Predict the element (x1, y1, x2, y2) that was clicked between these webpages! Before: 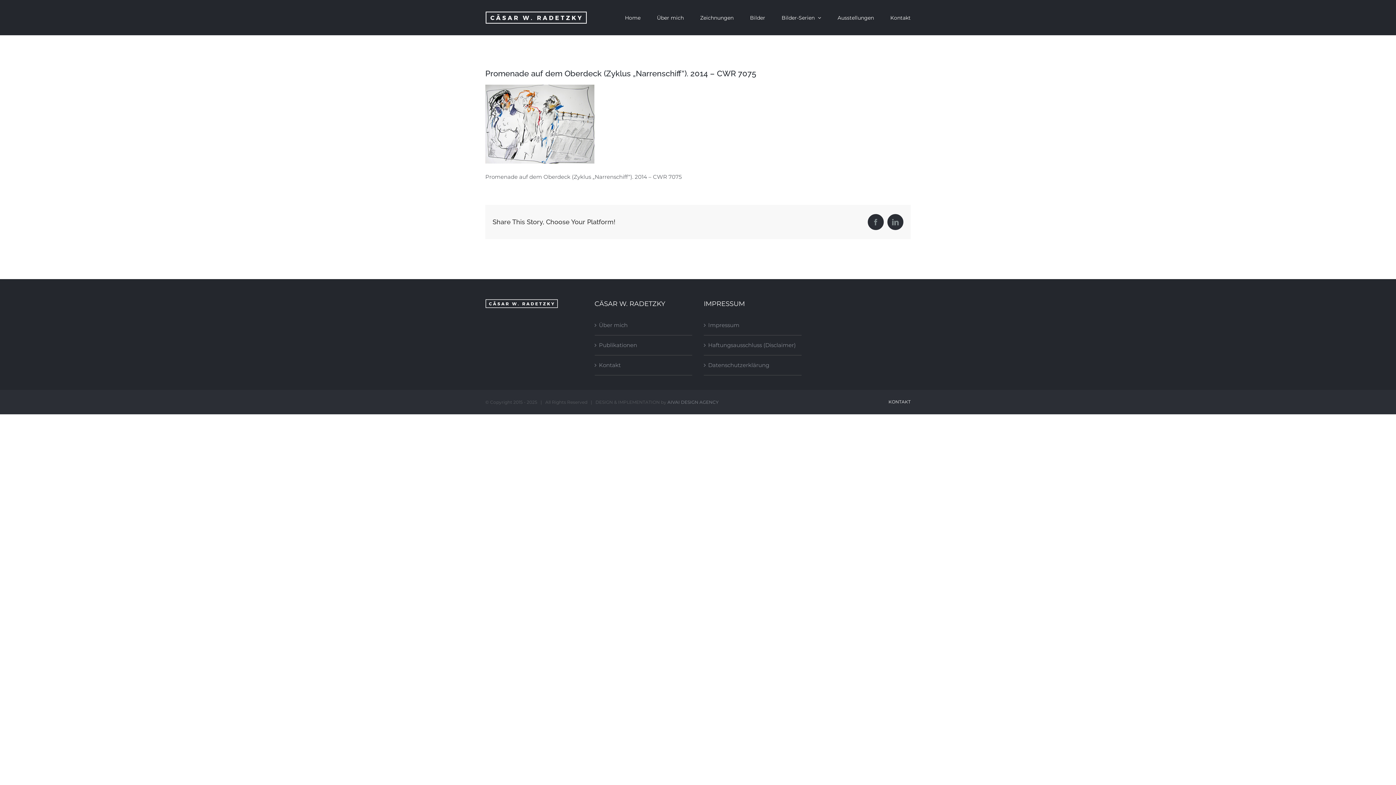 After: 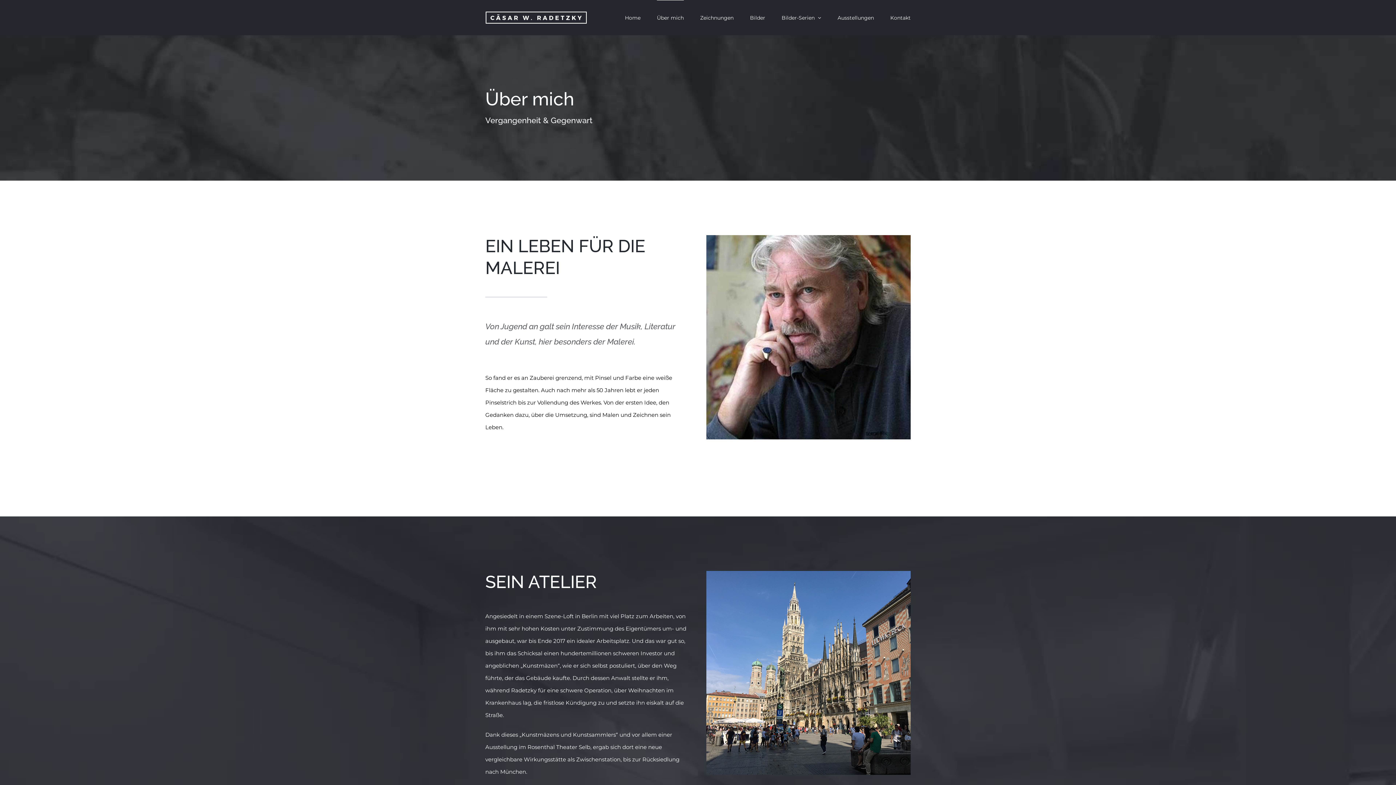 Action: bbox: (657, 0, 684, 34) label: Über mich